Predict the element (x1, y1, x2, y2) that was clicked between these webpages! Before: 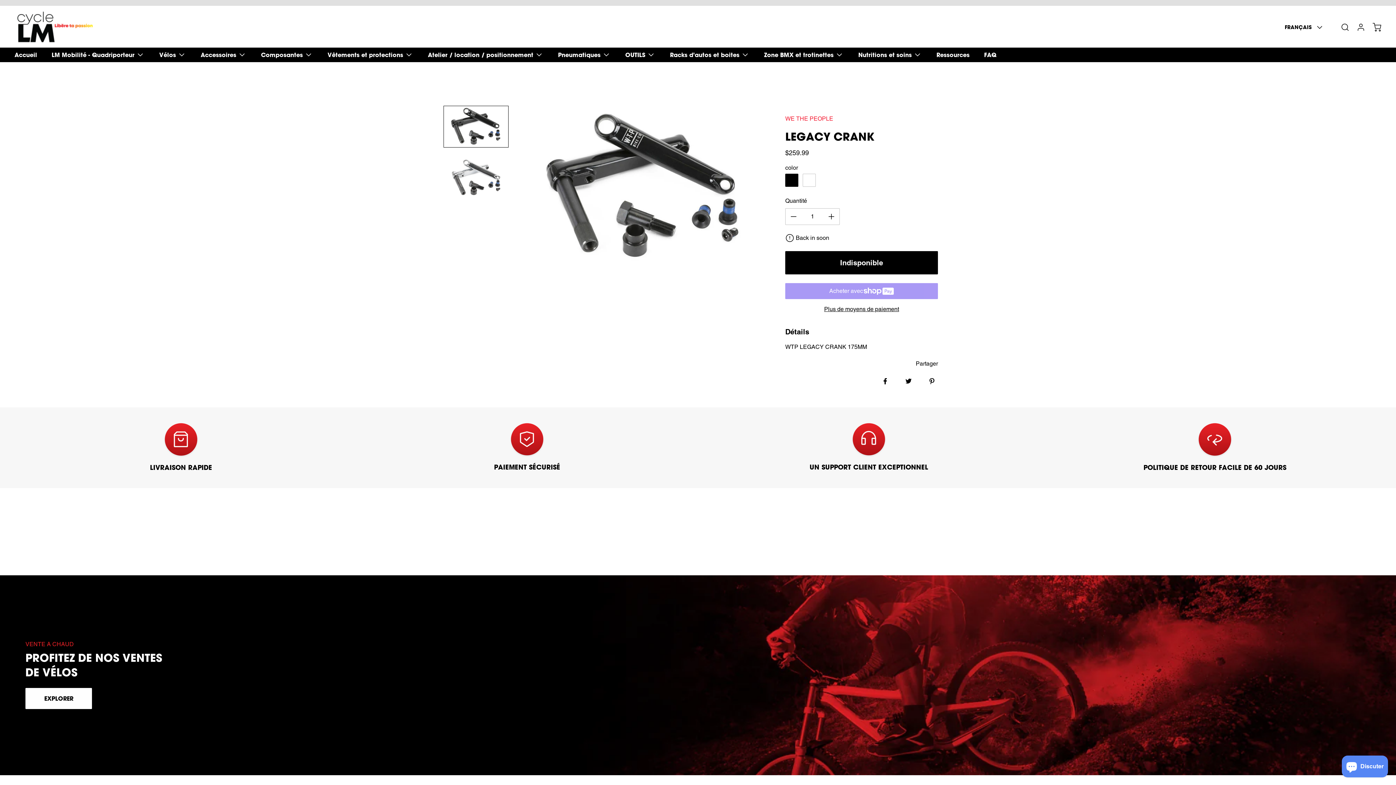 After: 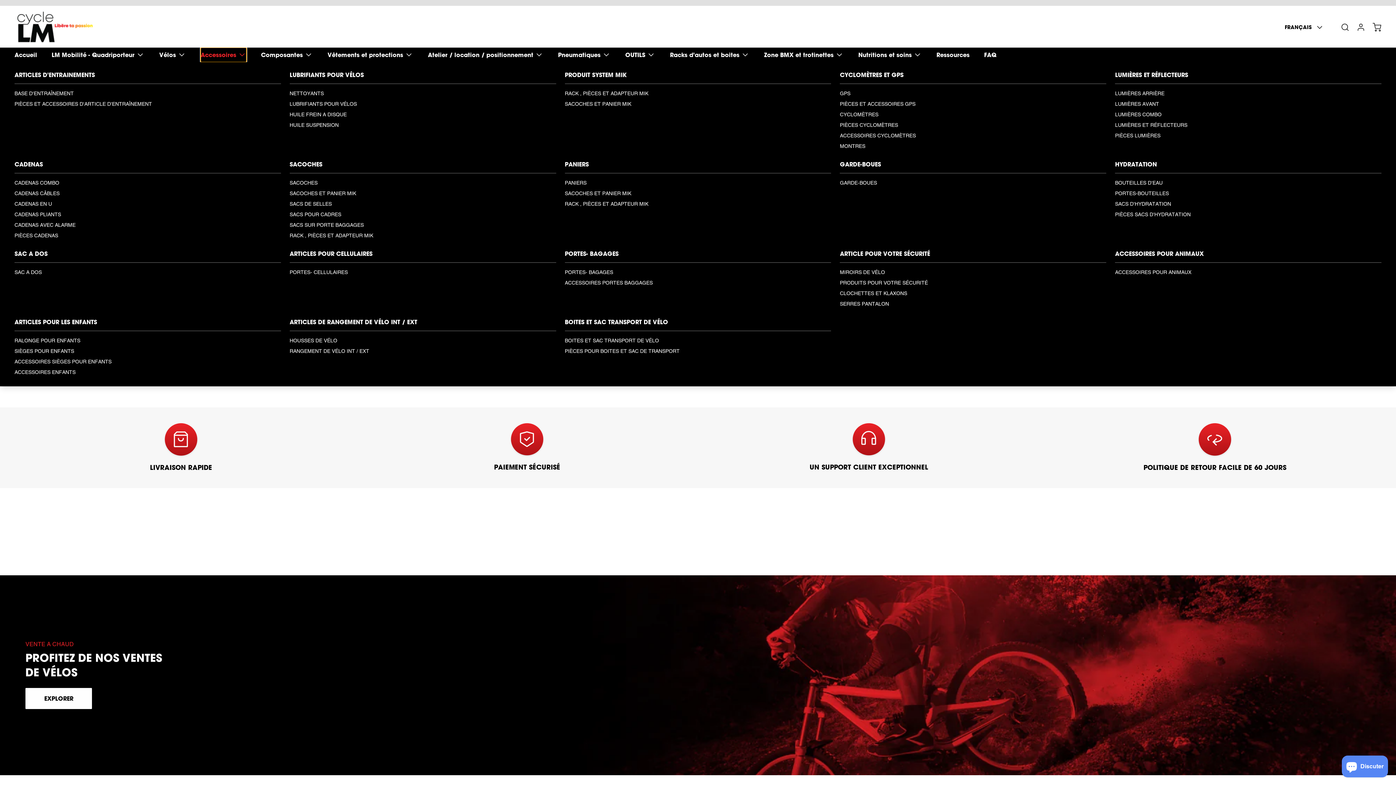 Action: bbox: (200, 50, 246, 59) label: Accessoires